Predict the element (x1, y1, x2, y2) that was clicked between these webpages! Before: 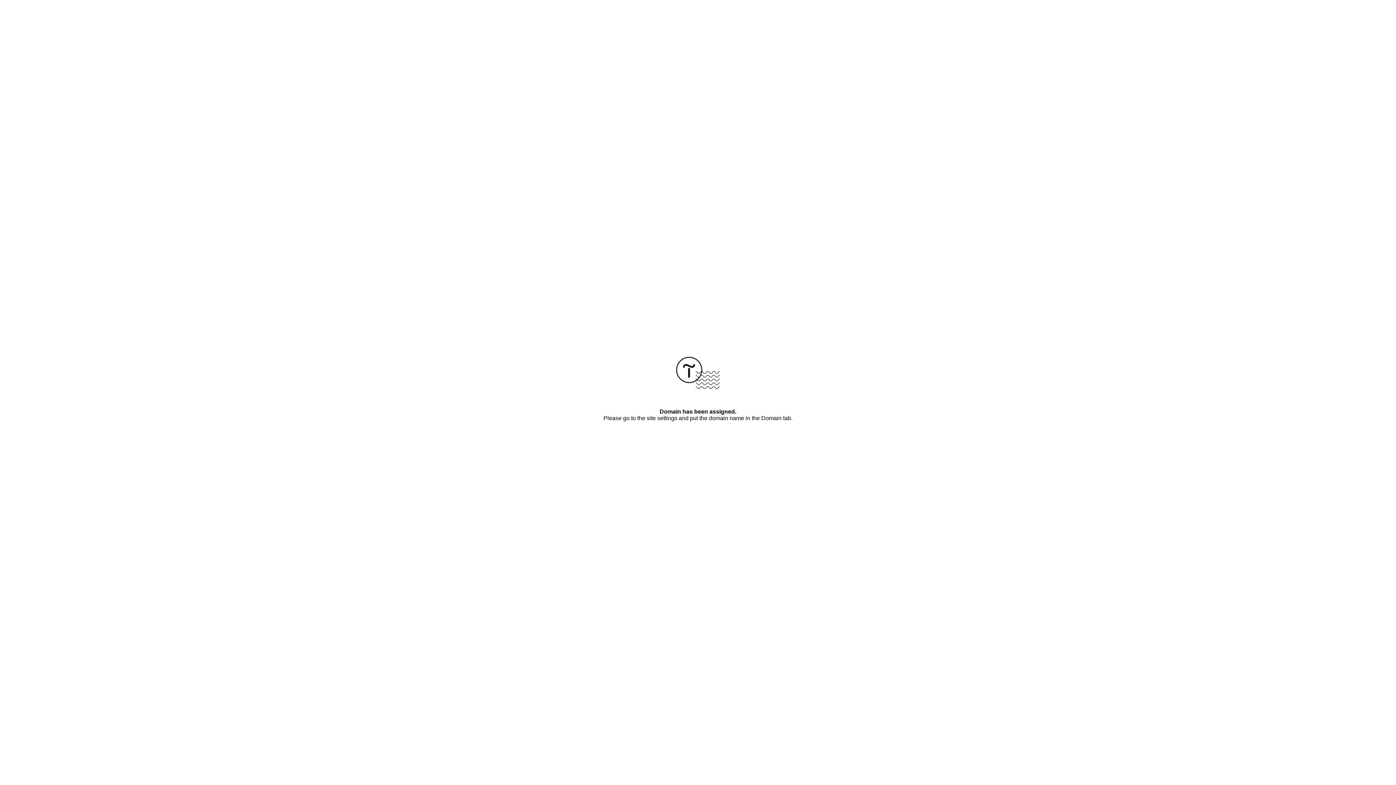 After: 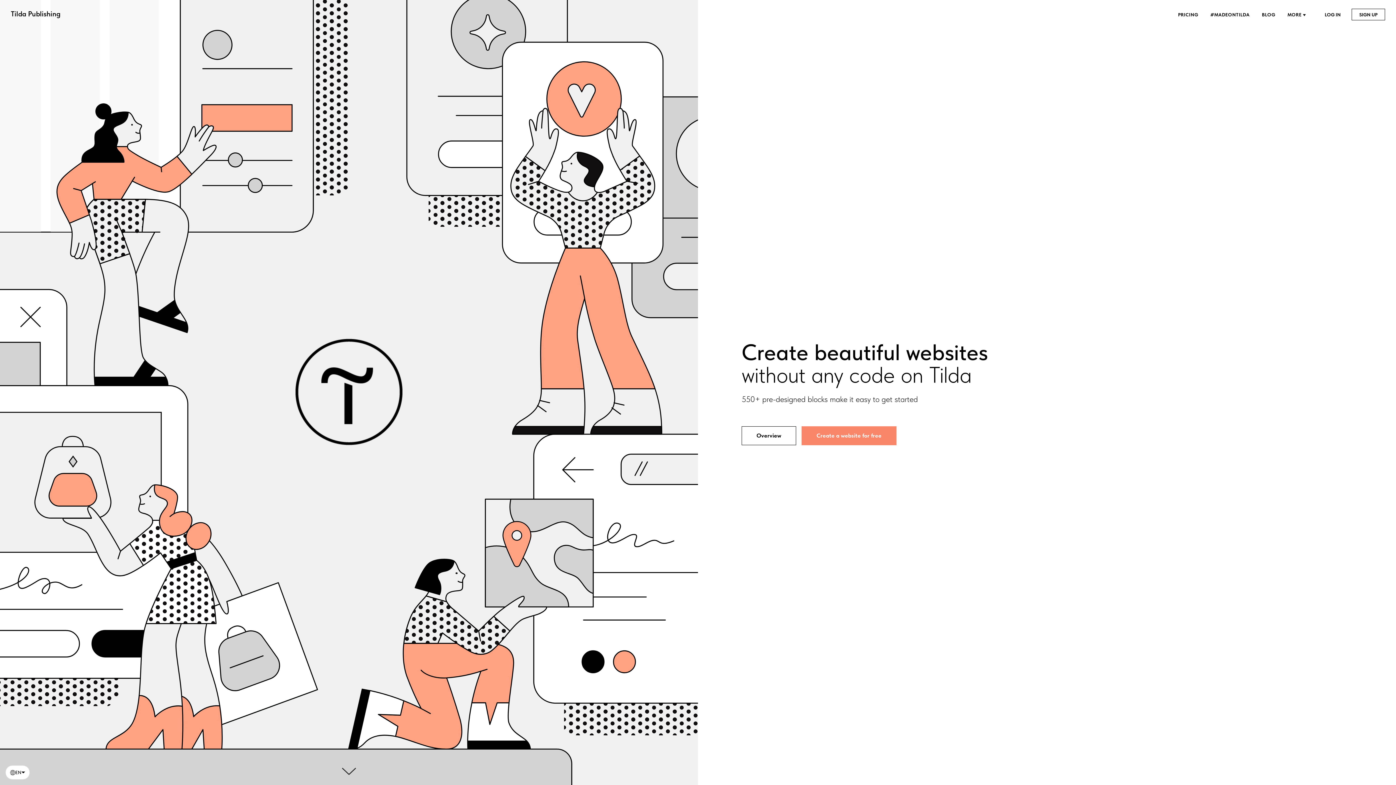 Action: bbox: (676, 384, 720, 390)